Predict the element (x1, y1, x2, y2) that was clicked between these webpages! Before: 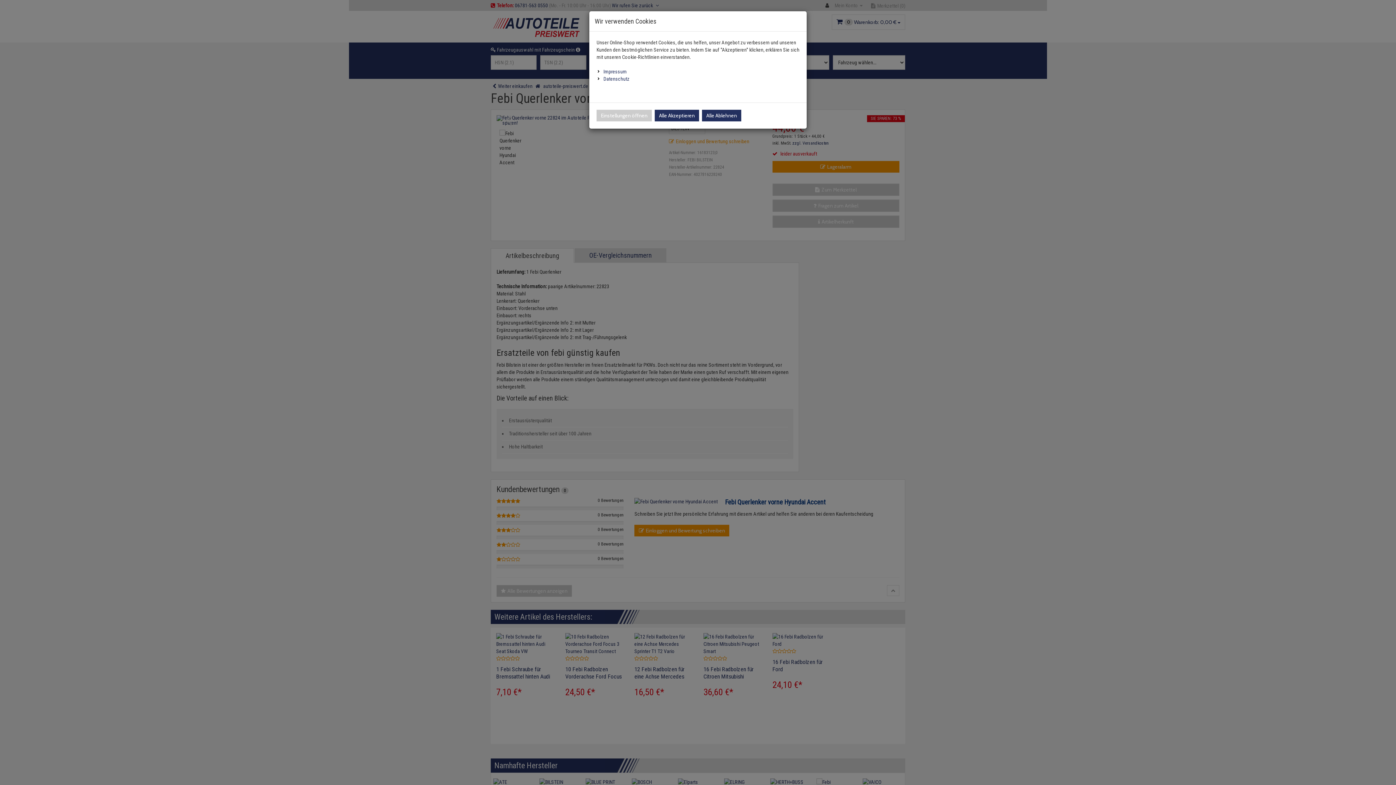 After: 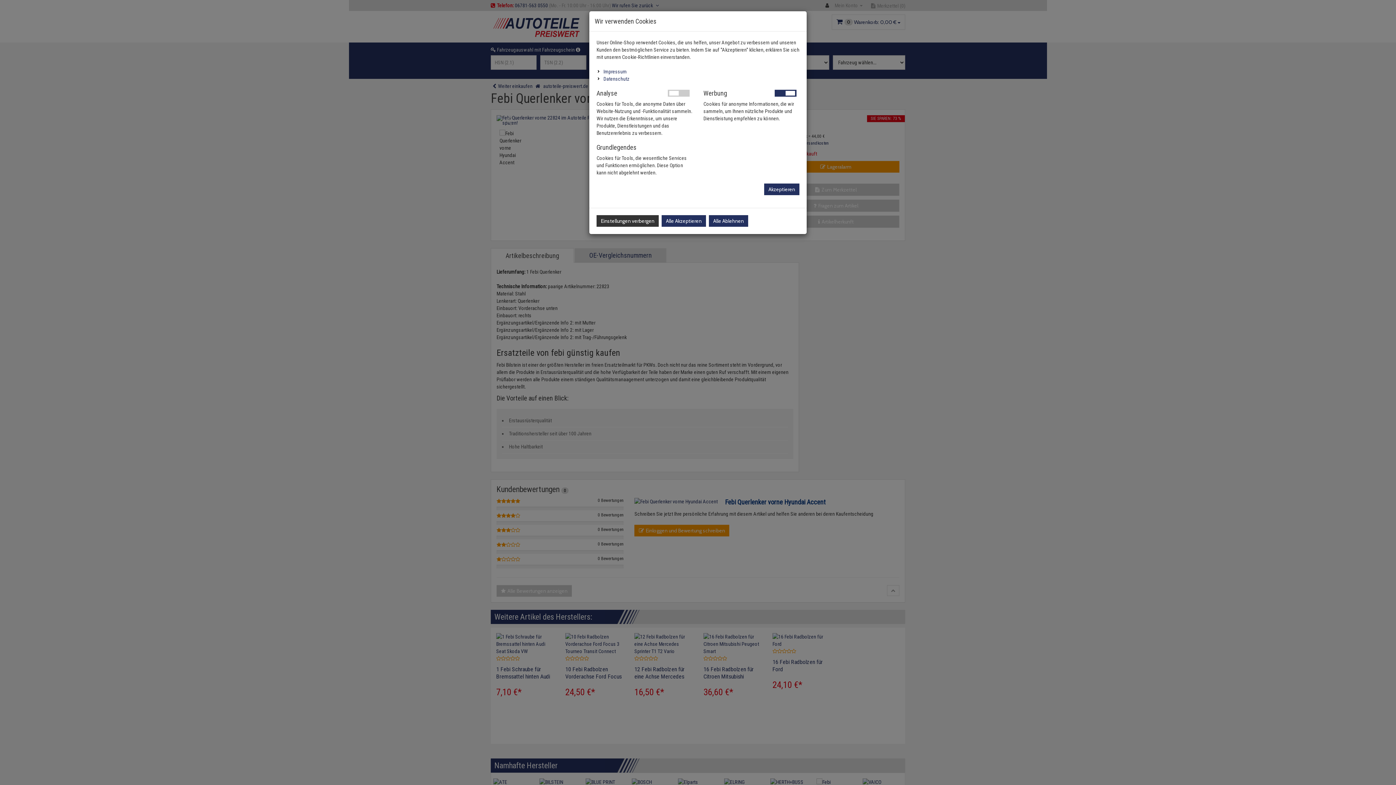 Action: label: Einstellungen öffnen bbox: (596, 109, 652, 121)